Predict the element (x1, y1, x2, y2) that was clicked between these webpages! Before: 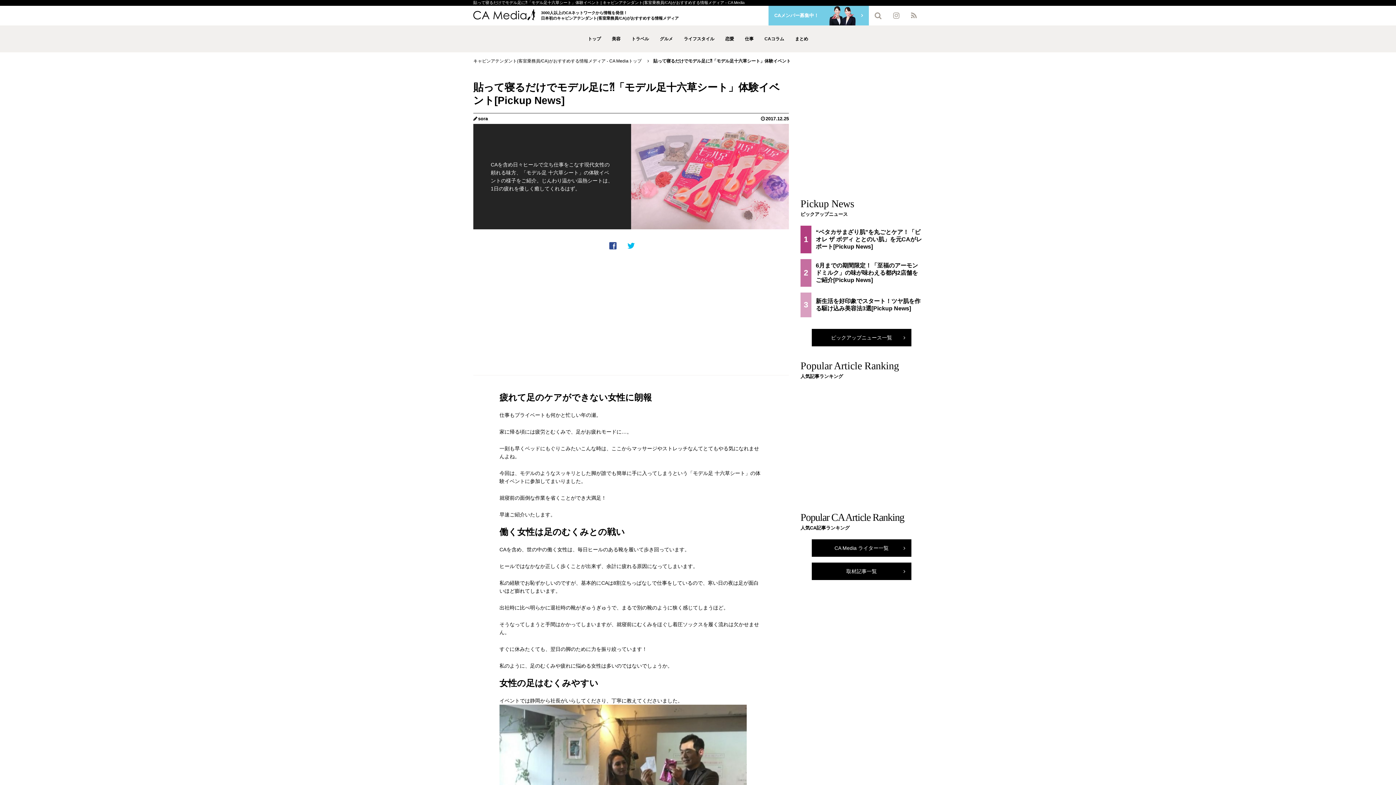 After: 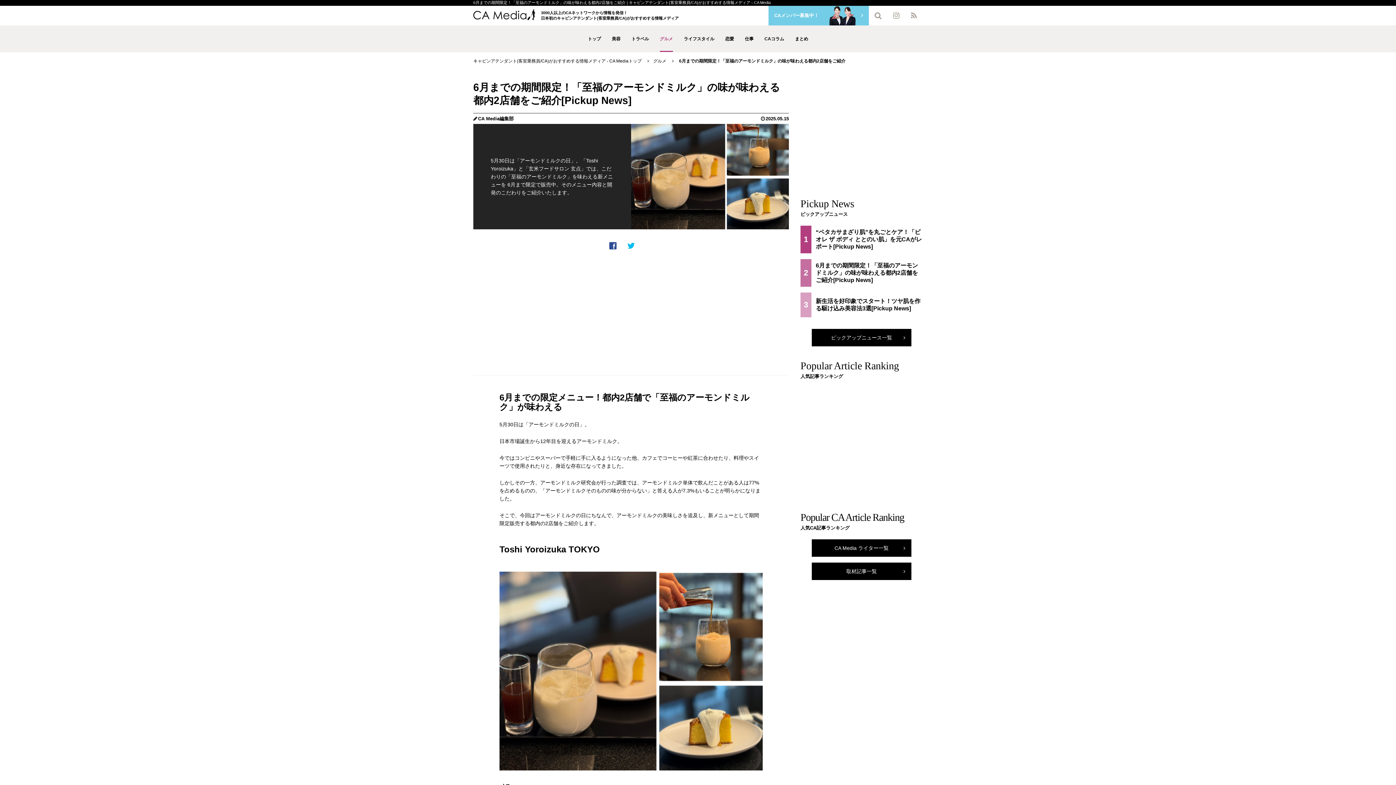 Action: label: 2	6月までの期間限定！「至福のアーモンドミルク」の味が味わえる都内2店舗をご紹介 bbox: (800, 259, 922, 286)